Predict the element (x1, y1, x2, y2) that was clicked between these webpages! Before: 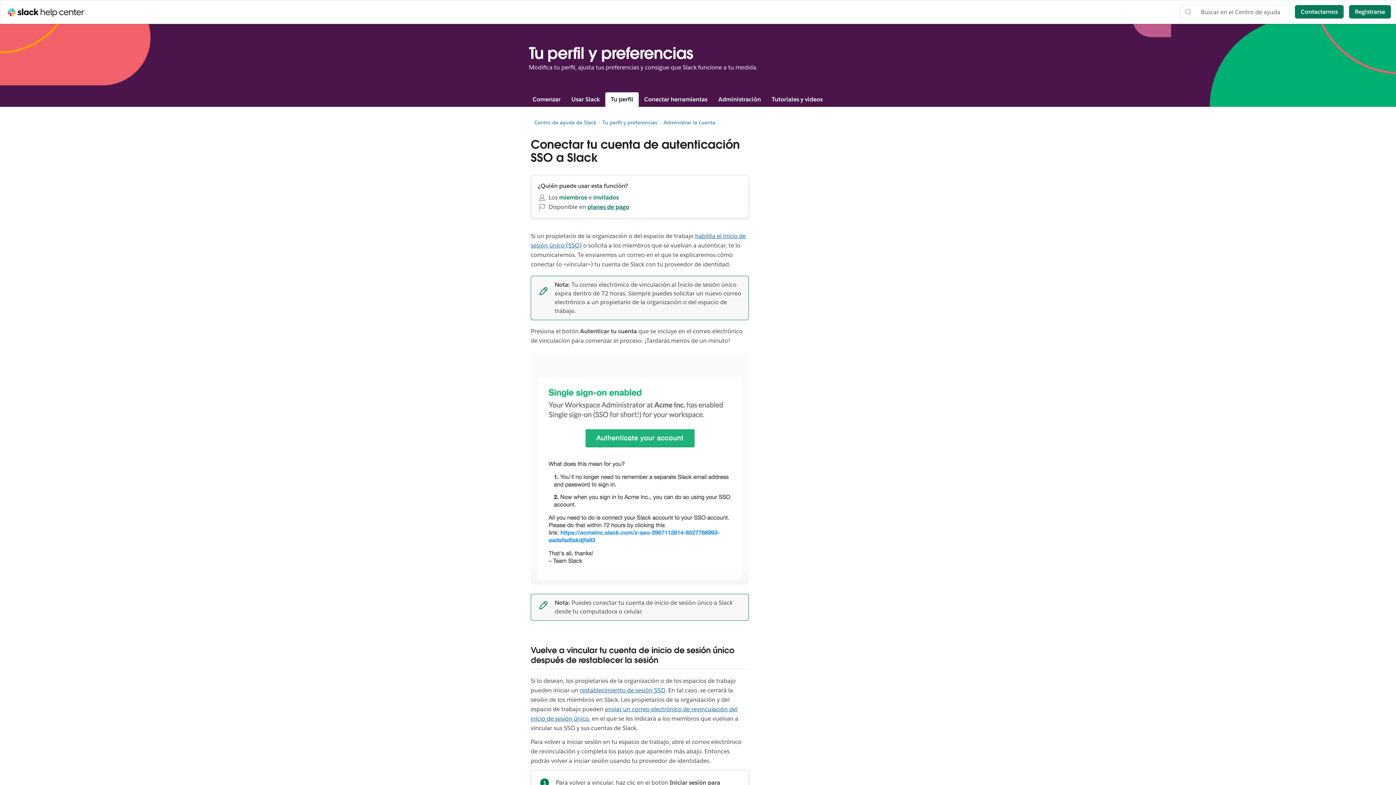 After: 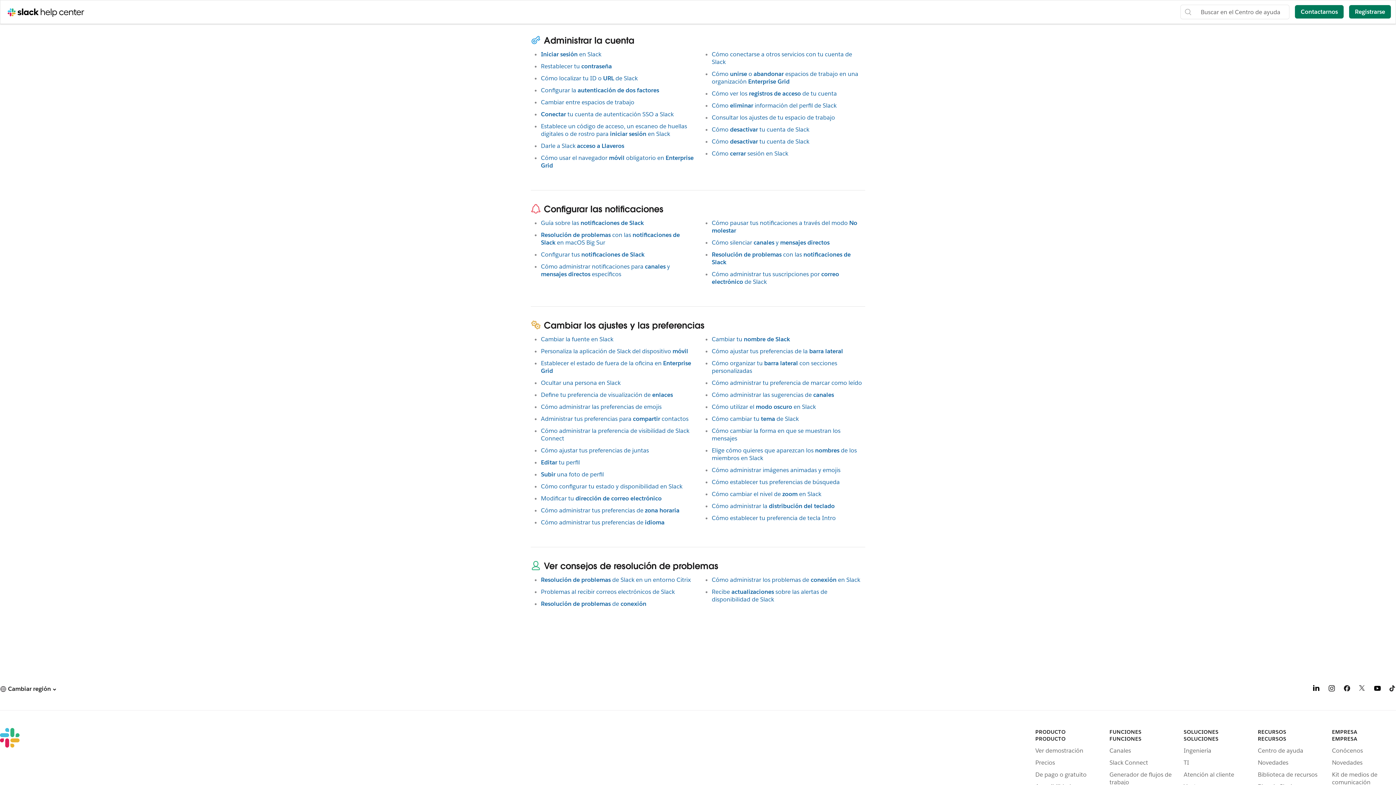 Action: label: Administrar la cuenta bbox: (663, 119, 715, 125)